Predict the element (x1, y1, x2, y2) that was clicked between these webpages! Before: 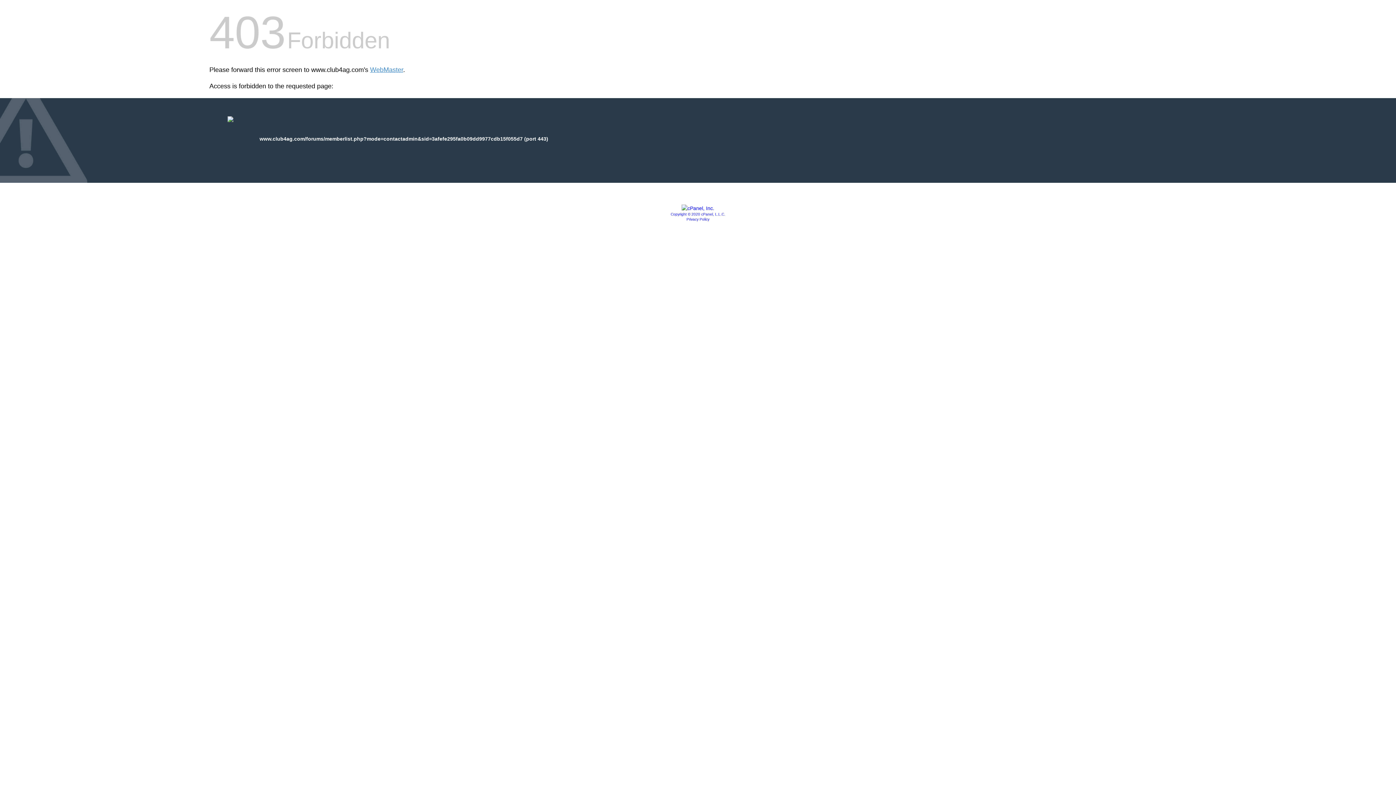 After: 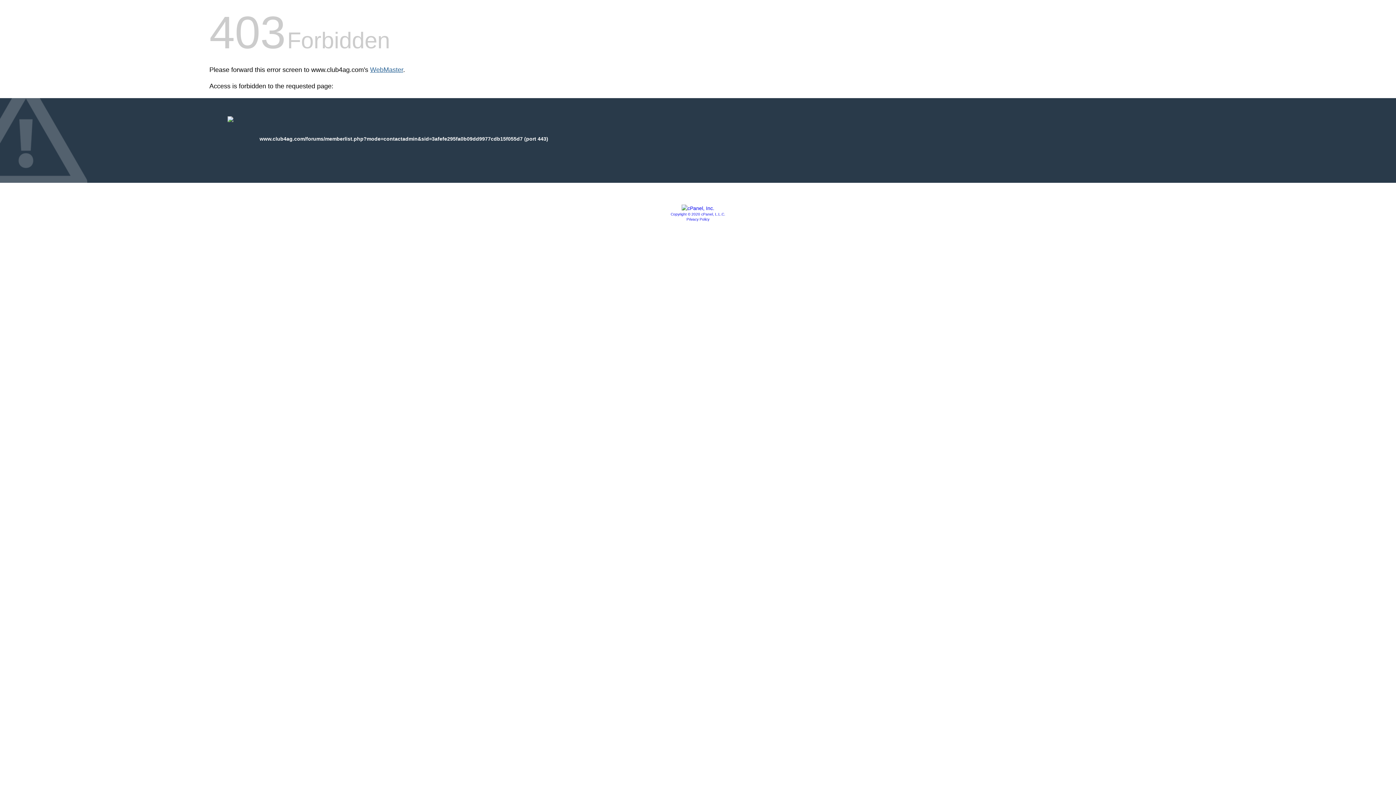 Action: label: WebMaster bbox: (370, 66, 403, 73)